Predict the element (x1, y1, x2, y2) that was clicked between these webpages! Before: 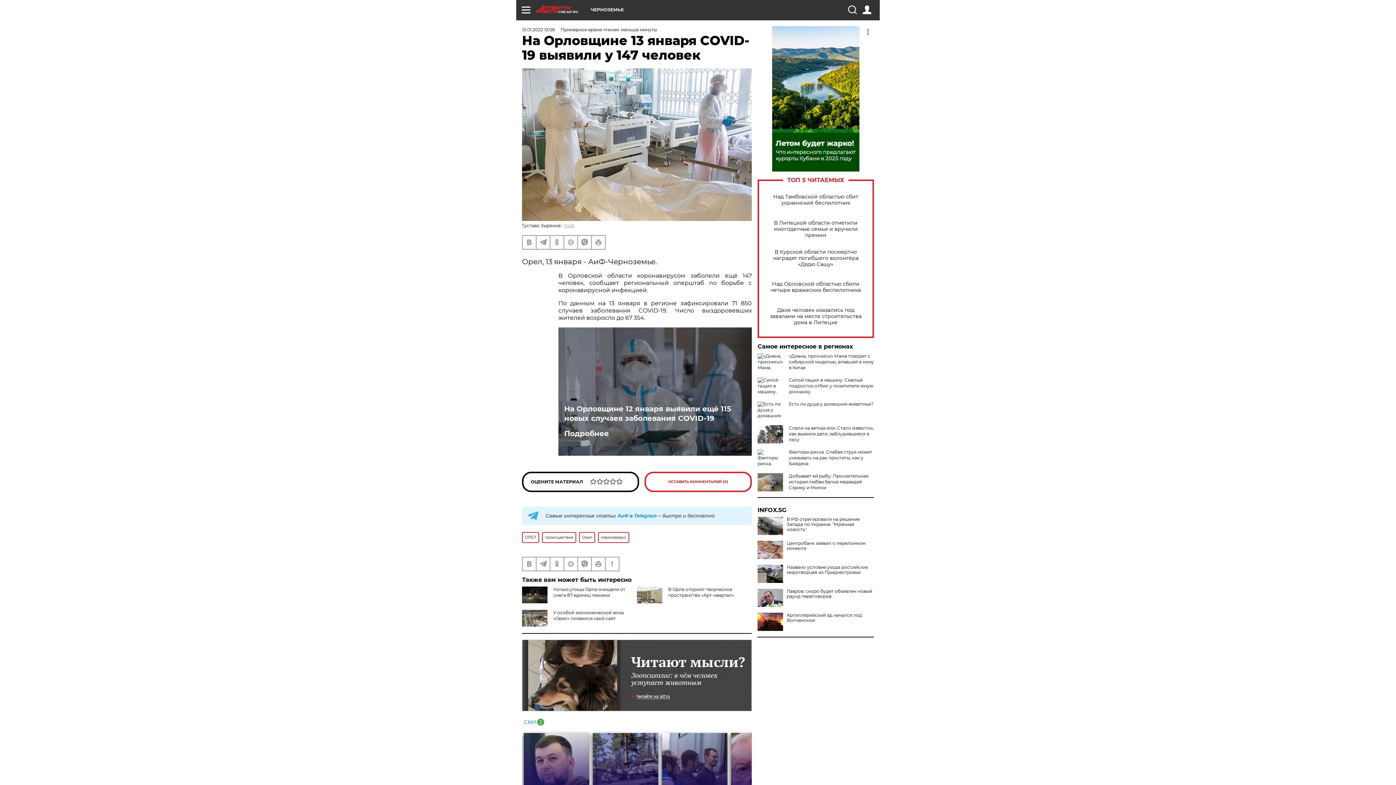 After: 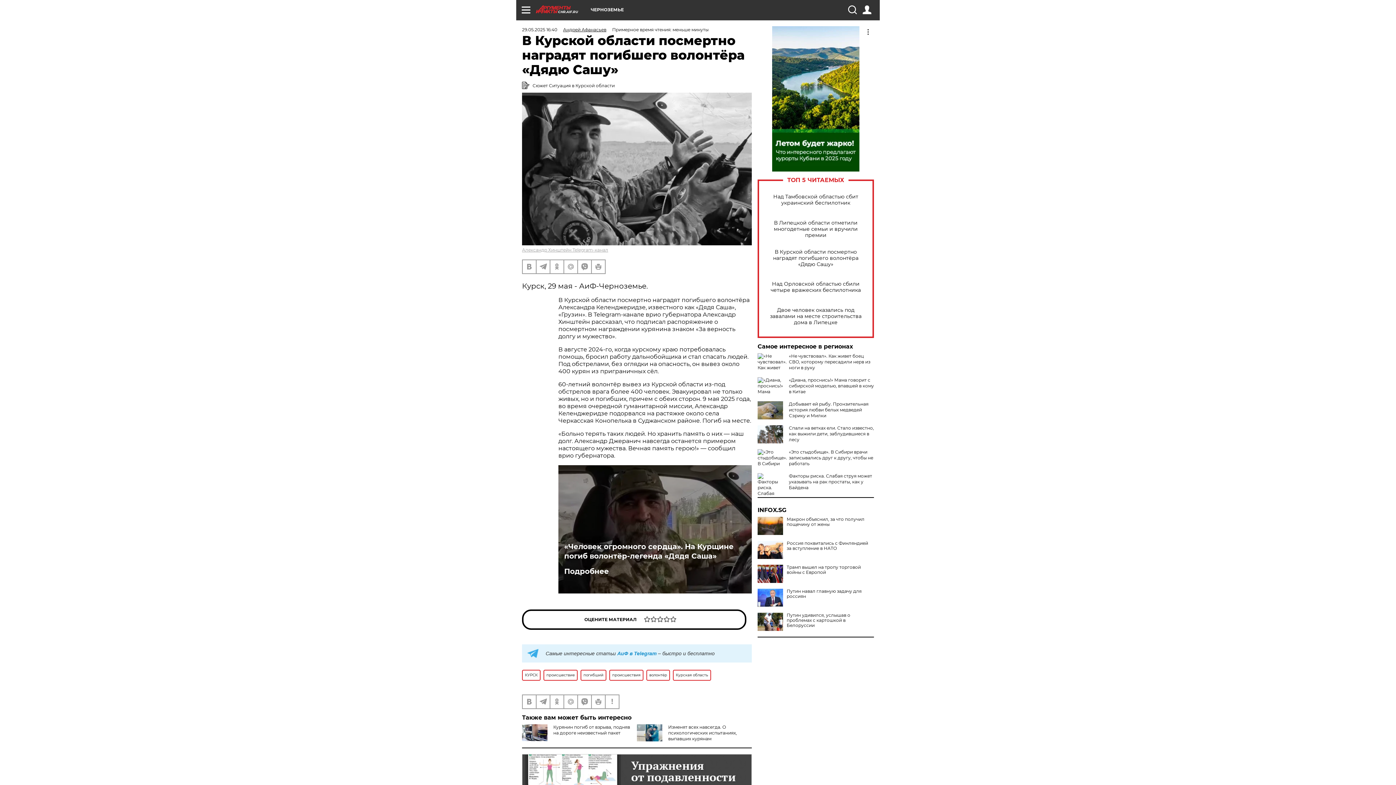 Action: label: В Курской области посмертно наградят погибшего волонтёра «Дядю Сашу» bbox: (765, 248, 866, 267)